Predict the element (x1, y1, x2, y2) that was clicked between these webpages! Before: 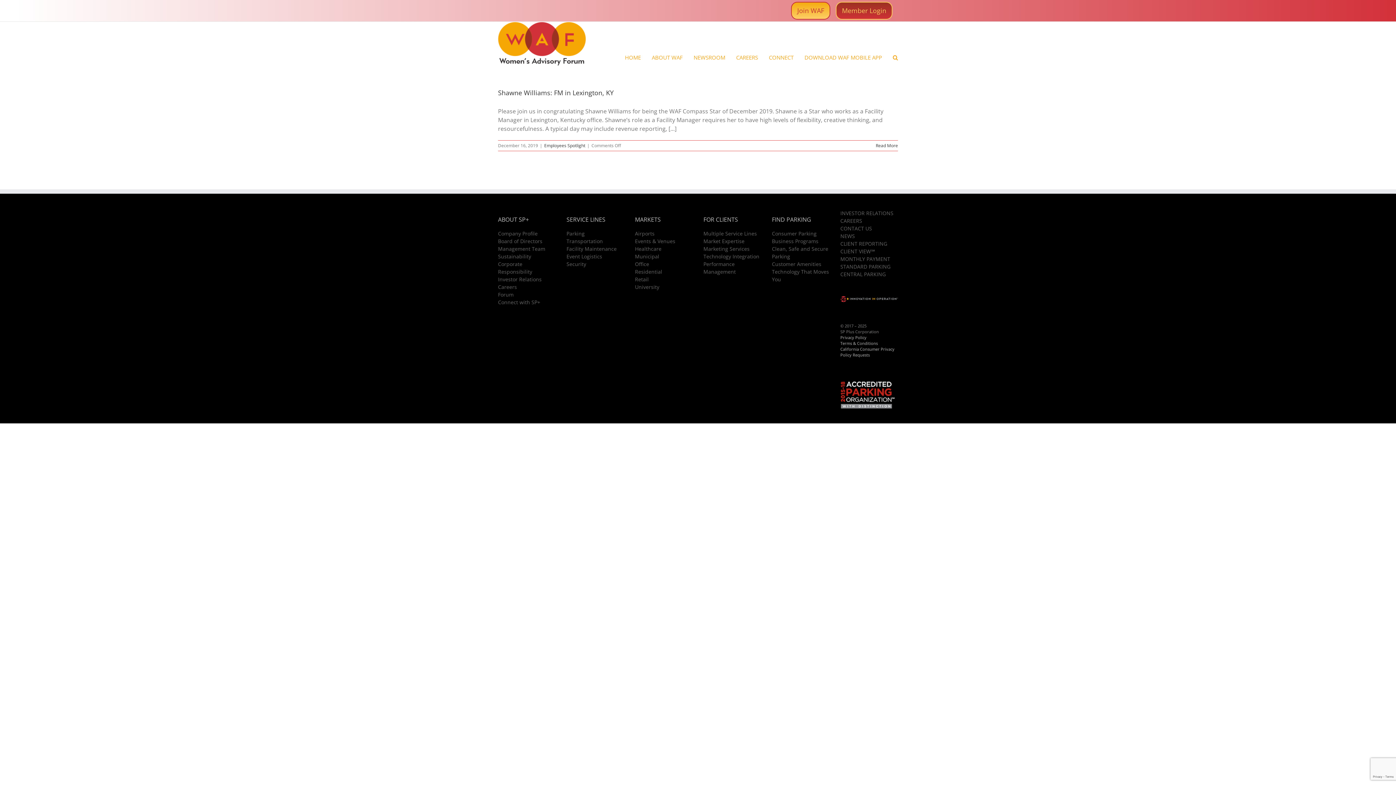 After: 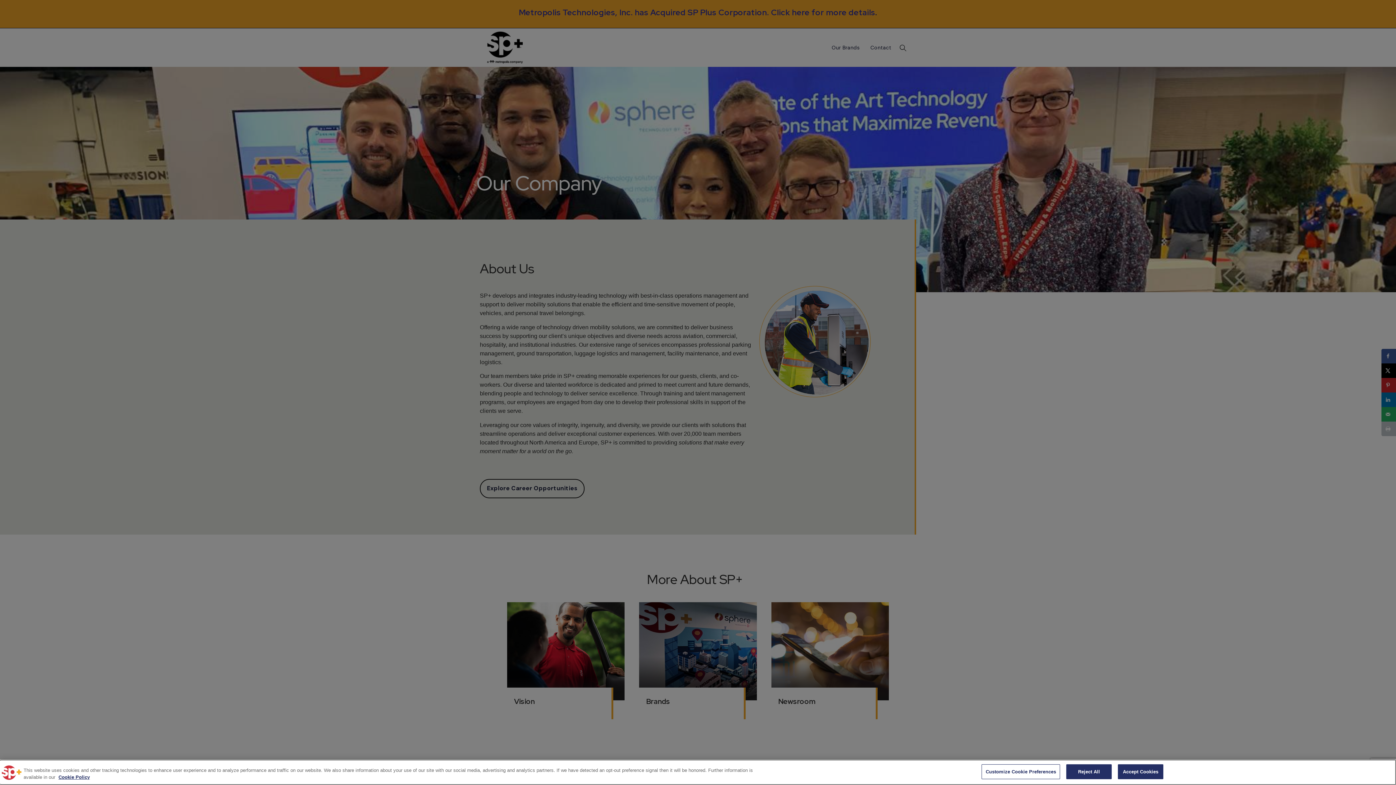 Action: label: FOR CLIENTS bbox: (703, 215, 738, 223)